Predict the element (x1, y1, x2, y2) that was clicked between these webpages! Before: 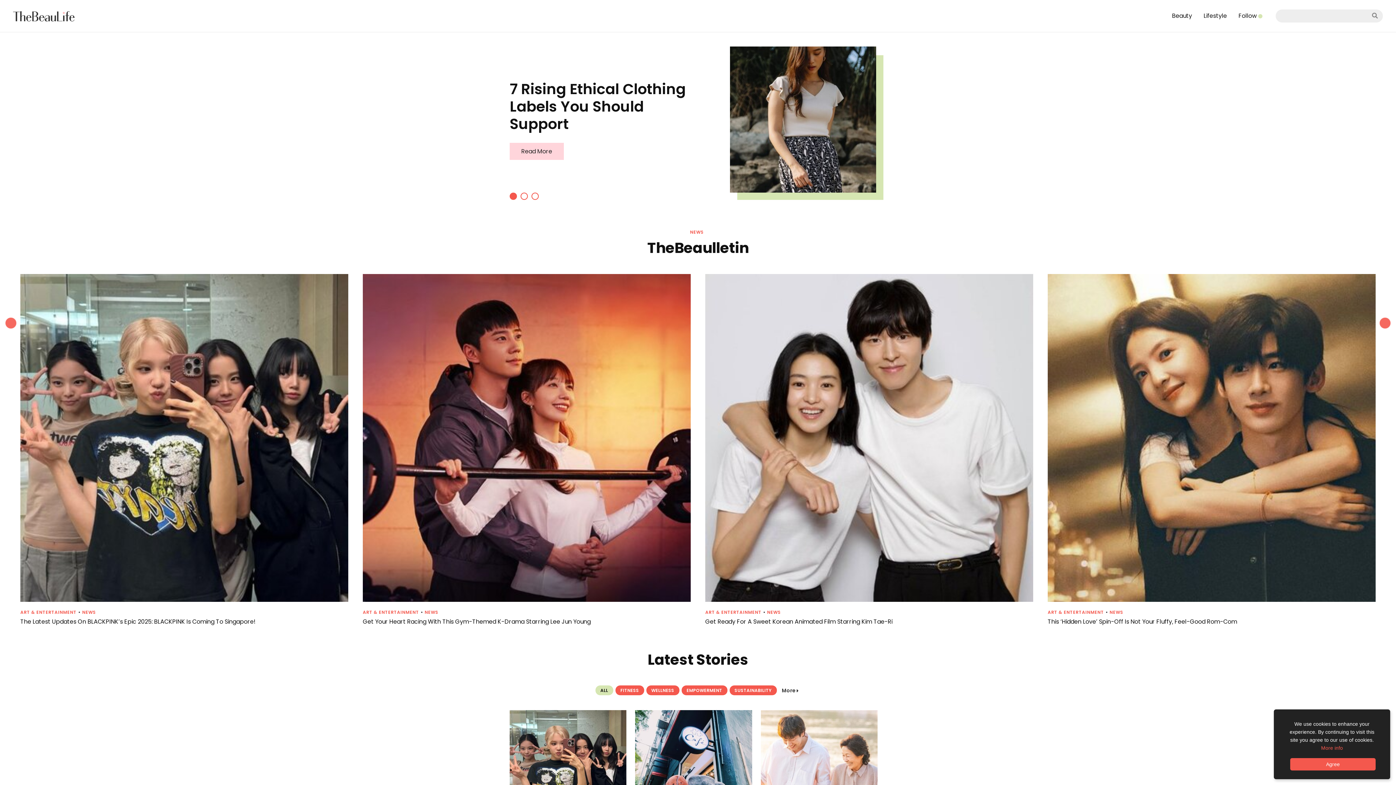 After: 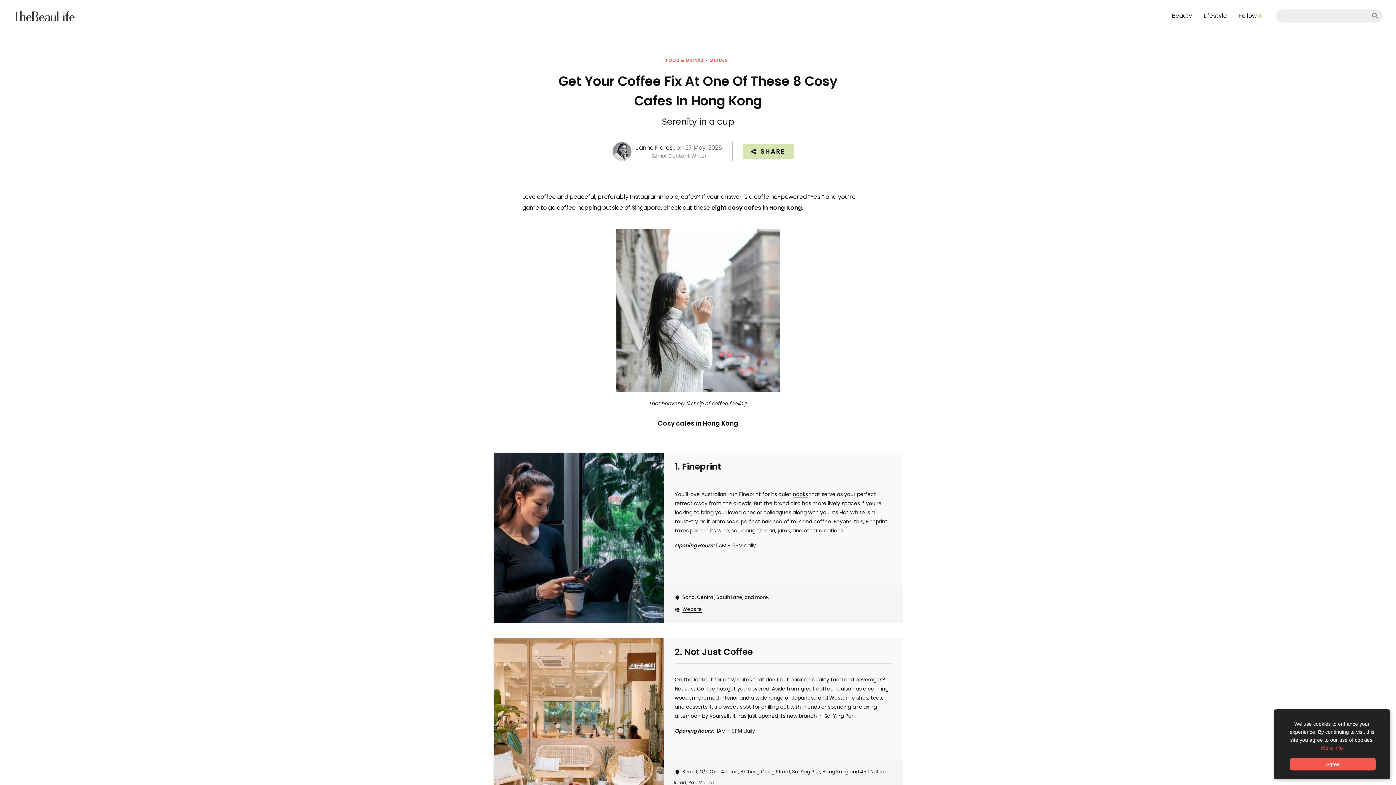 Action: bbox: (635, 764, 752, 772)